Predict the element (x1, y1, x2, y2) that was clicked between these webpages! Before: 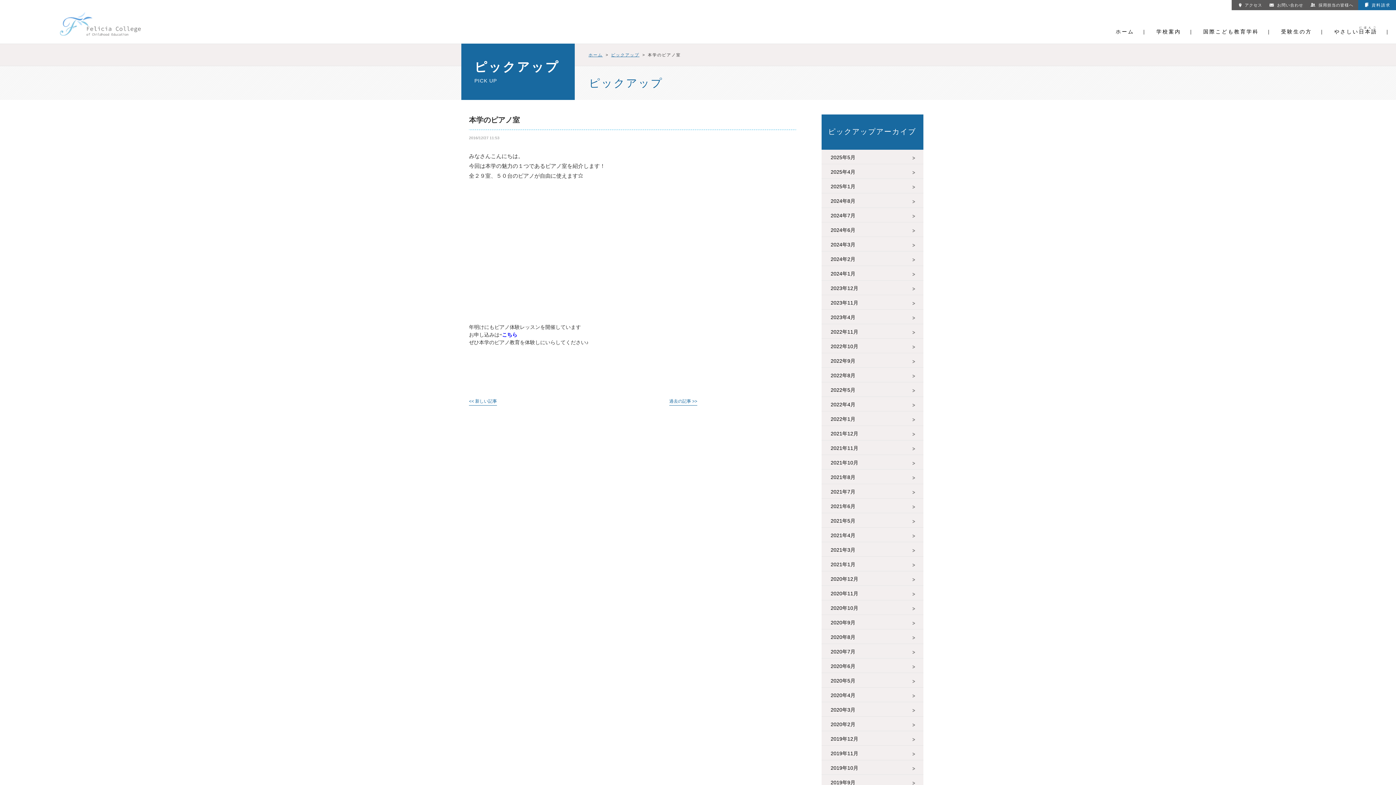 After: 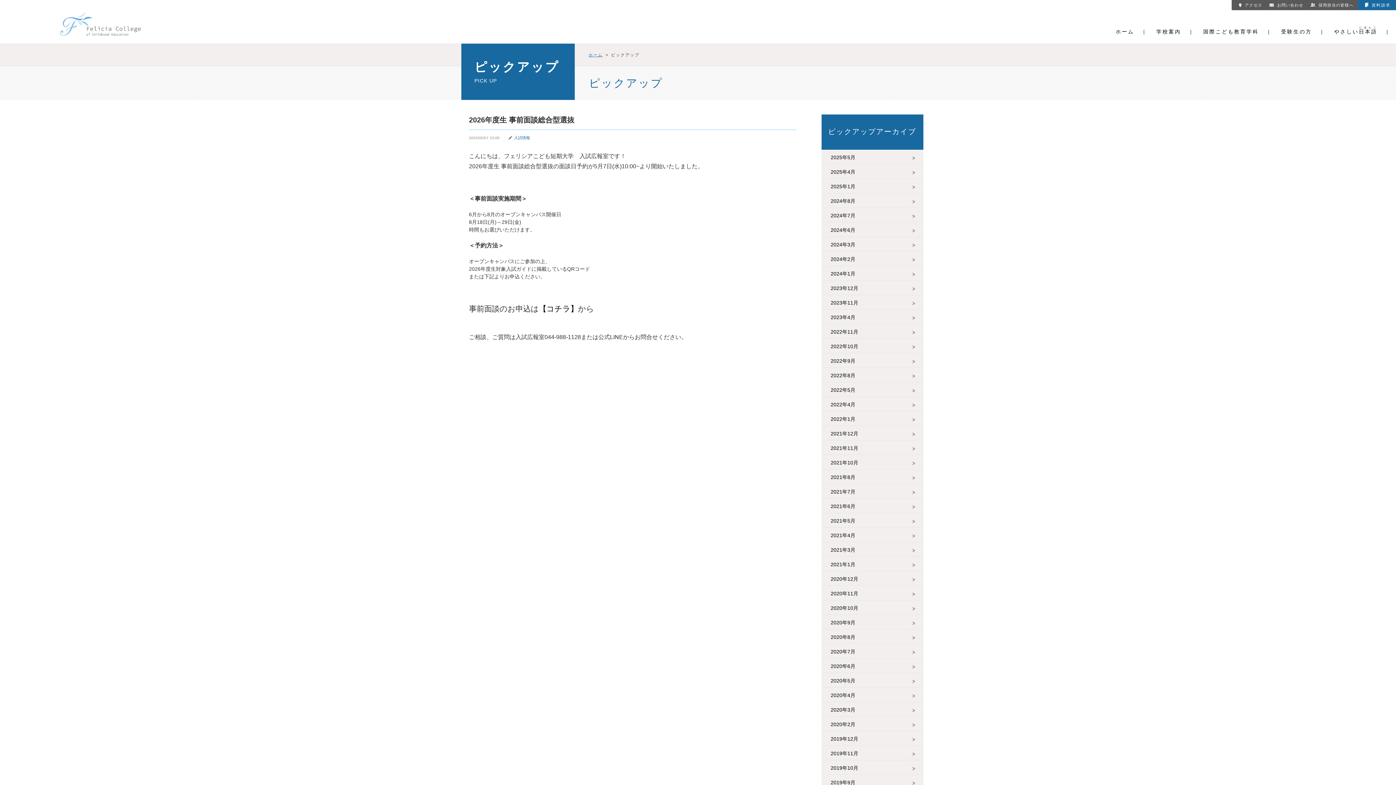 Action: label: 2025年5月 bbox: (821, 149, 923, 164)